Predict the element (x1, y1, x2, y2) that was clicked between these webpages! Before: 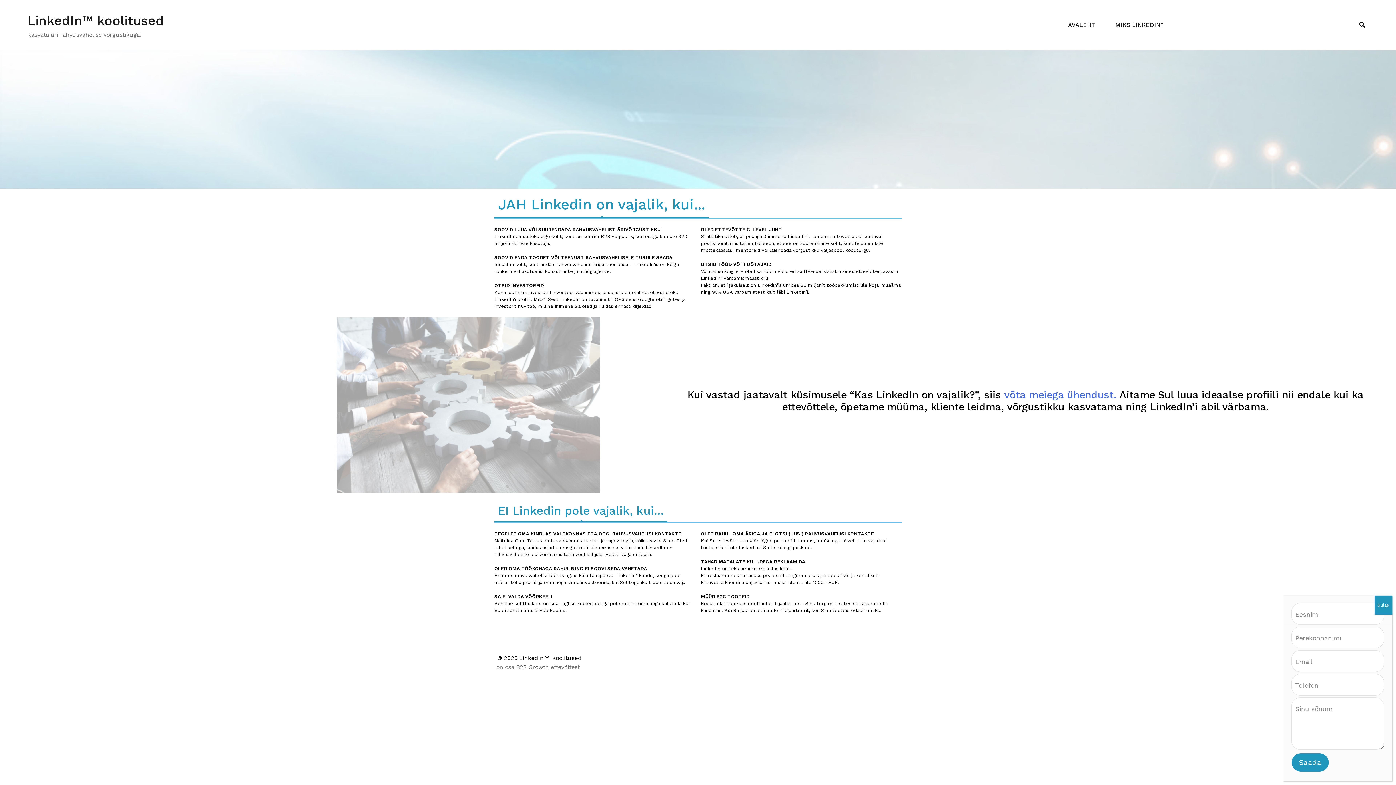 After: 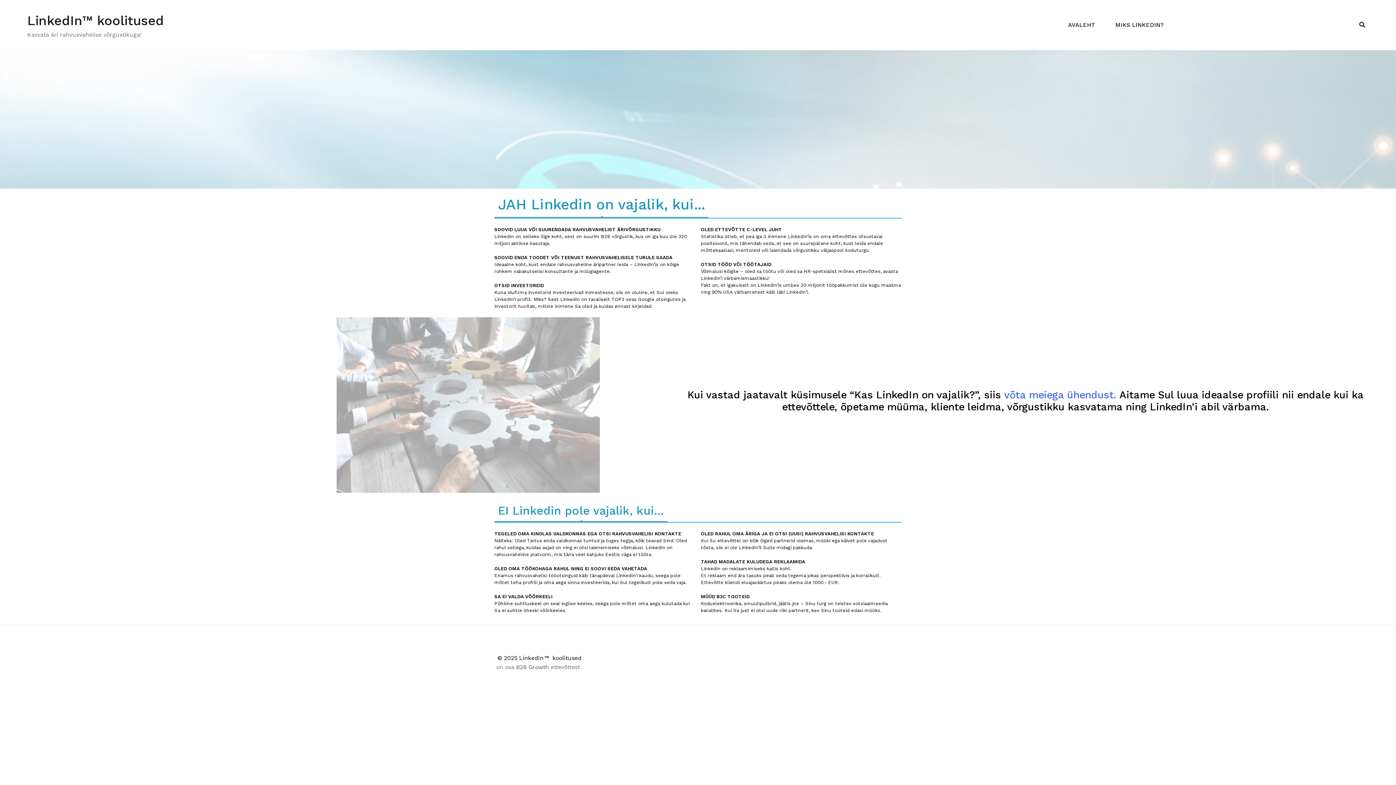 Action: label: Close bbox: (1374, 595, 1392, 614)